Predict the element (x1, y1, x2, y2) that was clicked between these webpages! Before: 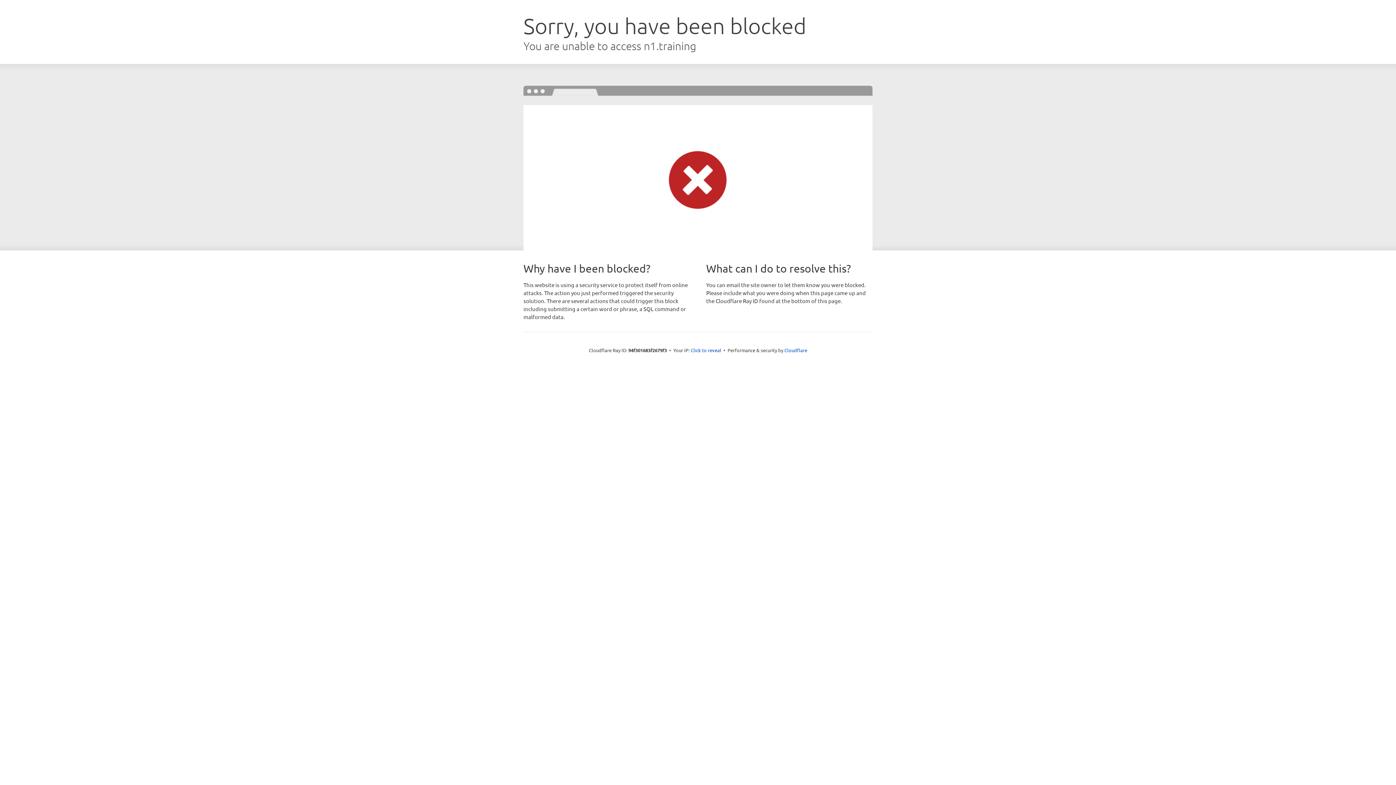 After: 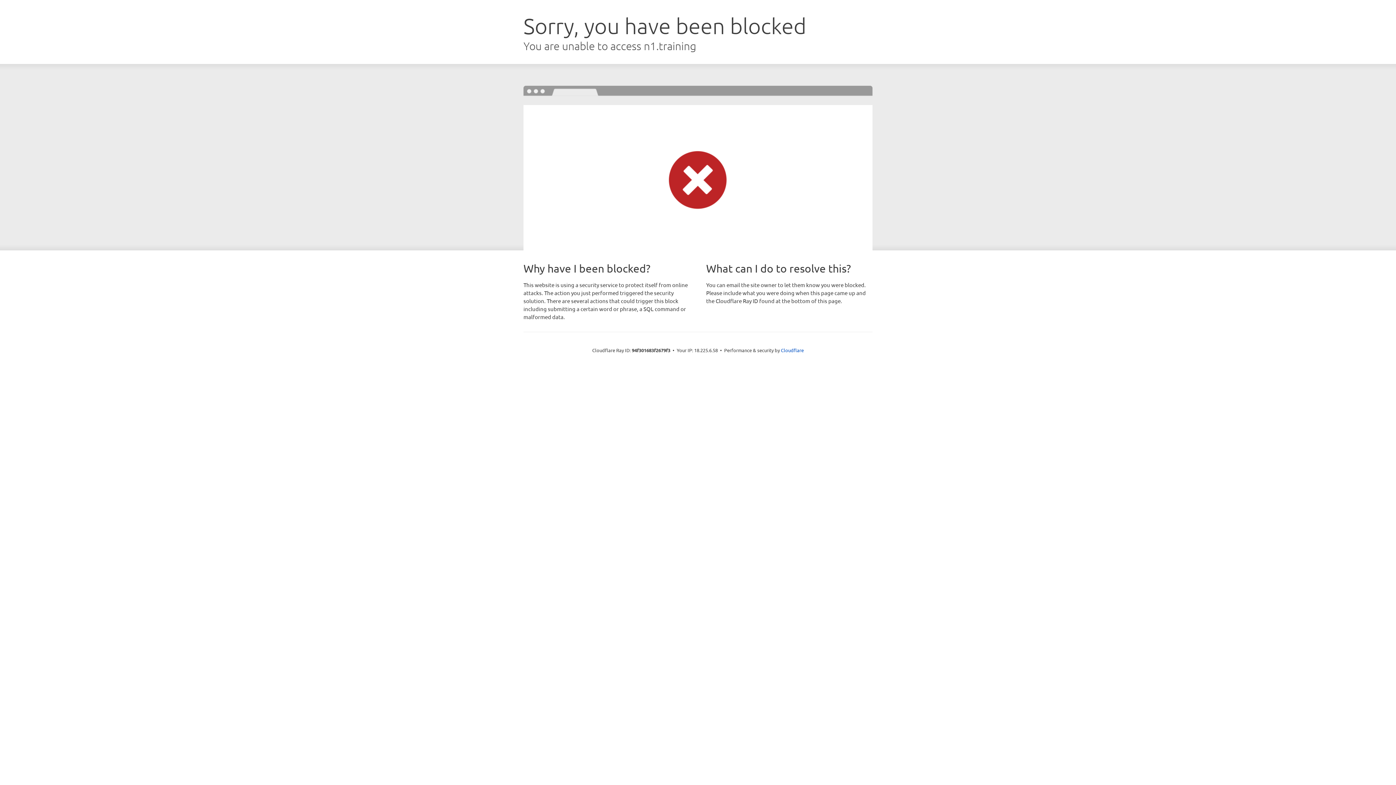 Action: bbox: (690, 346, 721, 353) label: Click to reveal